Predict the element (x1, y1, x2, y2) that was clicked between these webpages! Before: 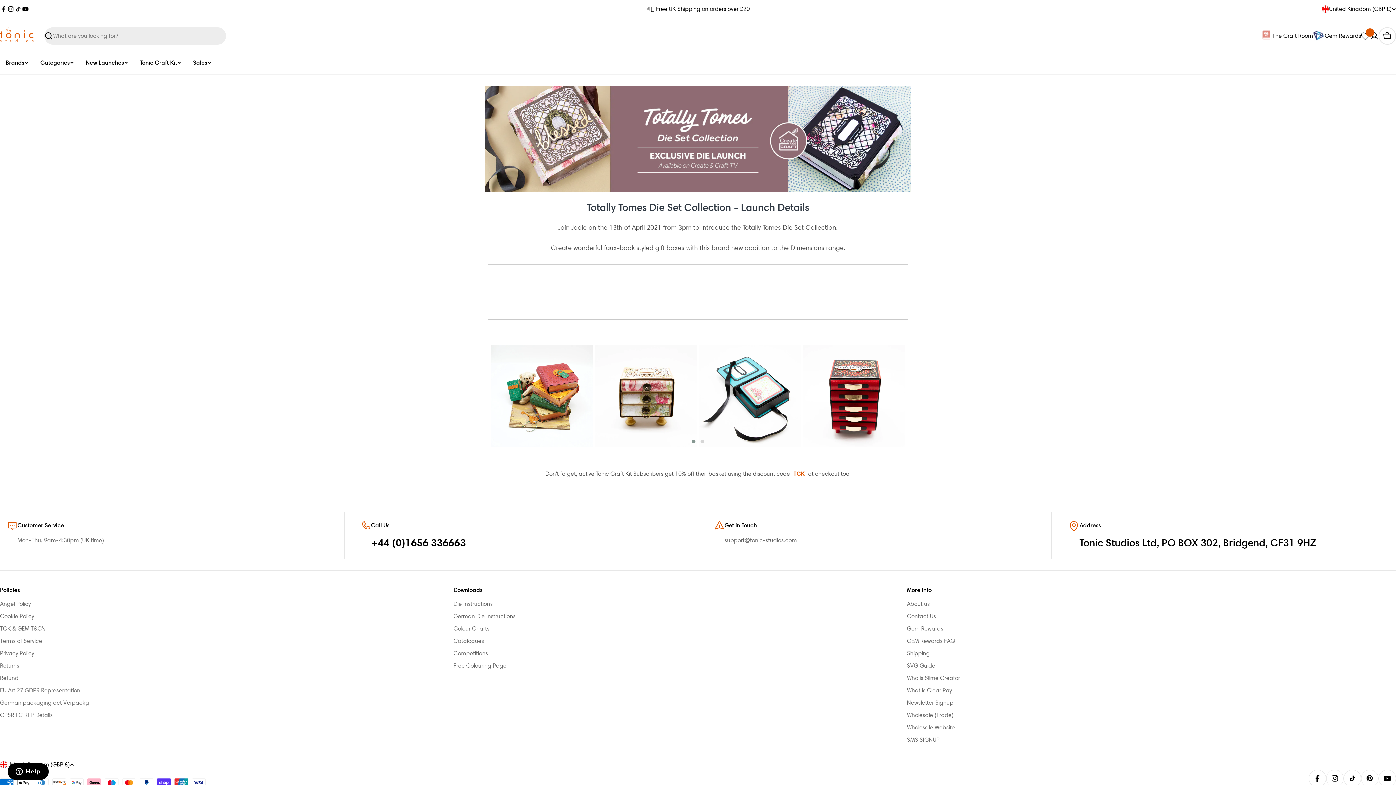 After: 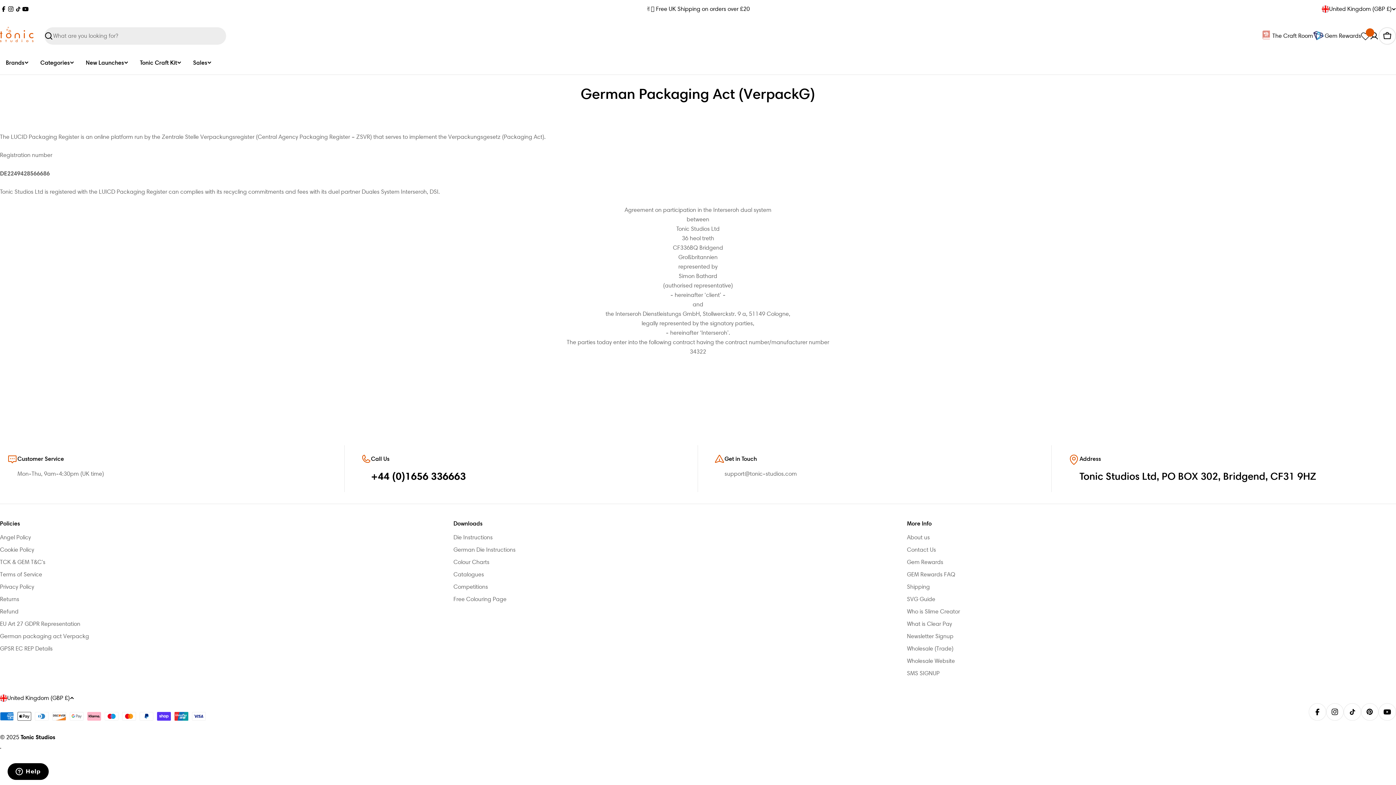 Action: label: German packaging act Verpackg bbox: (0, 698, 453, 708)